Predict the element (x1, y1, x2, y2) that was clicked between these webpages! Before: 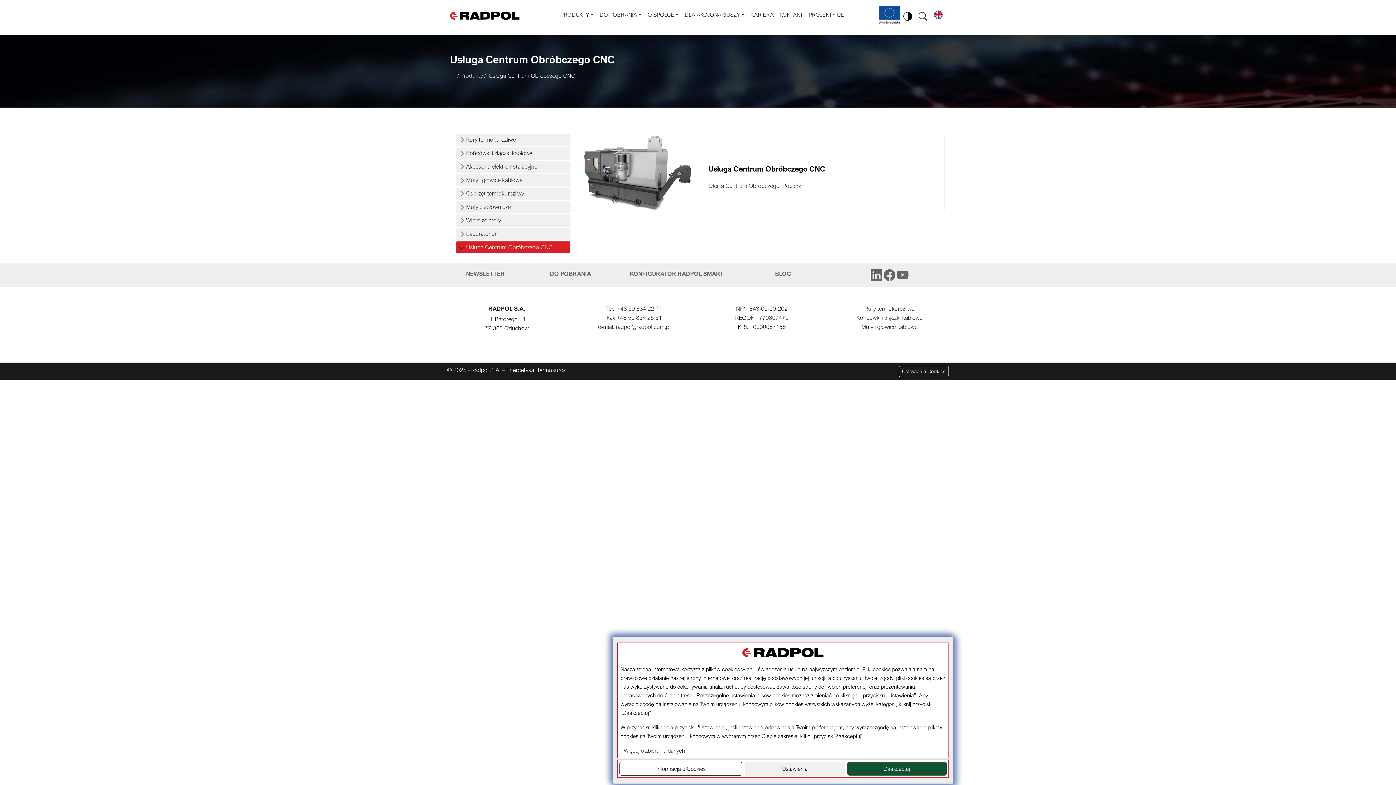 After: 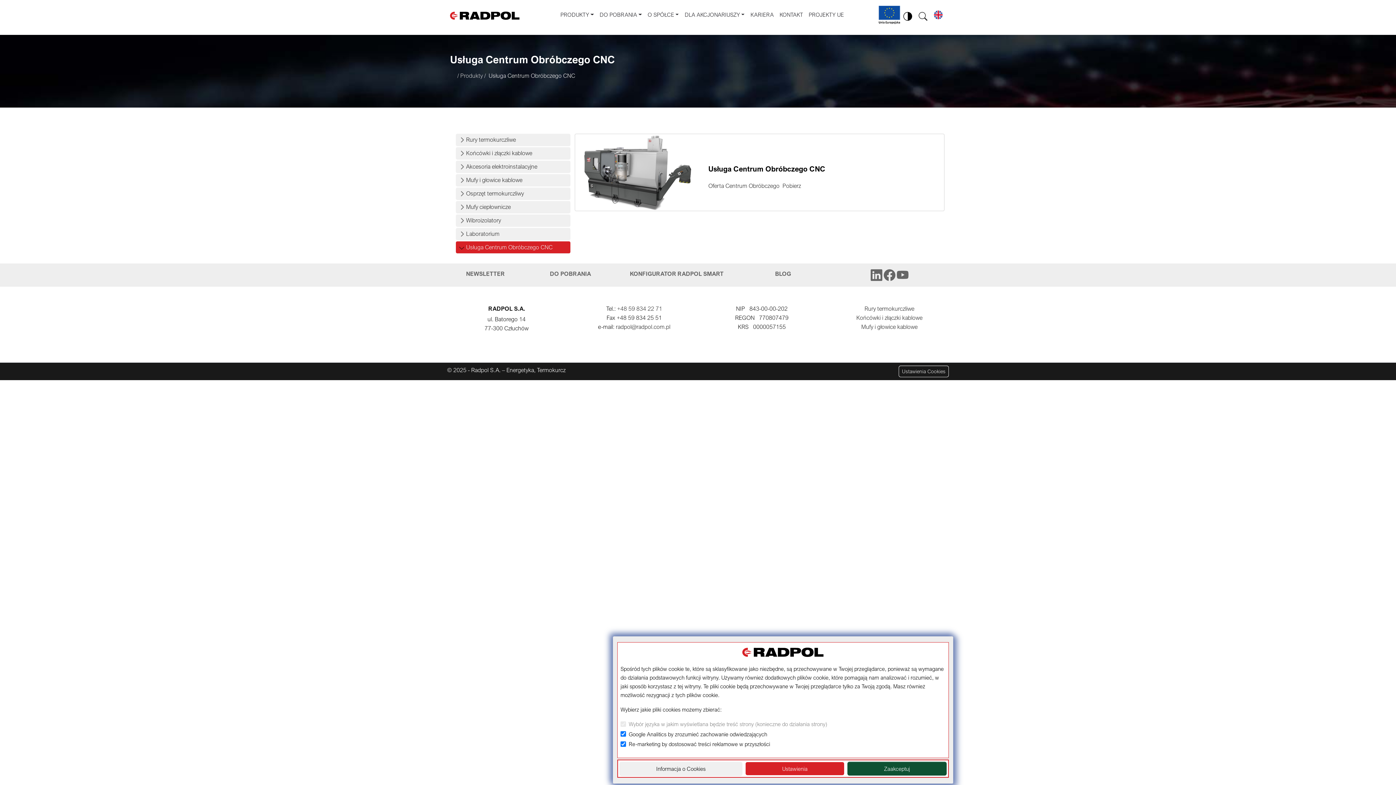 Action: label: Ustawienia bbox: (745, 762, 844, 776)